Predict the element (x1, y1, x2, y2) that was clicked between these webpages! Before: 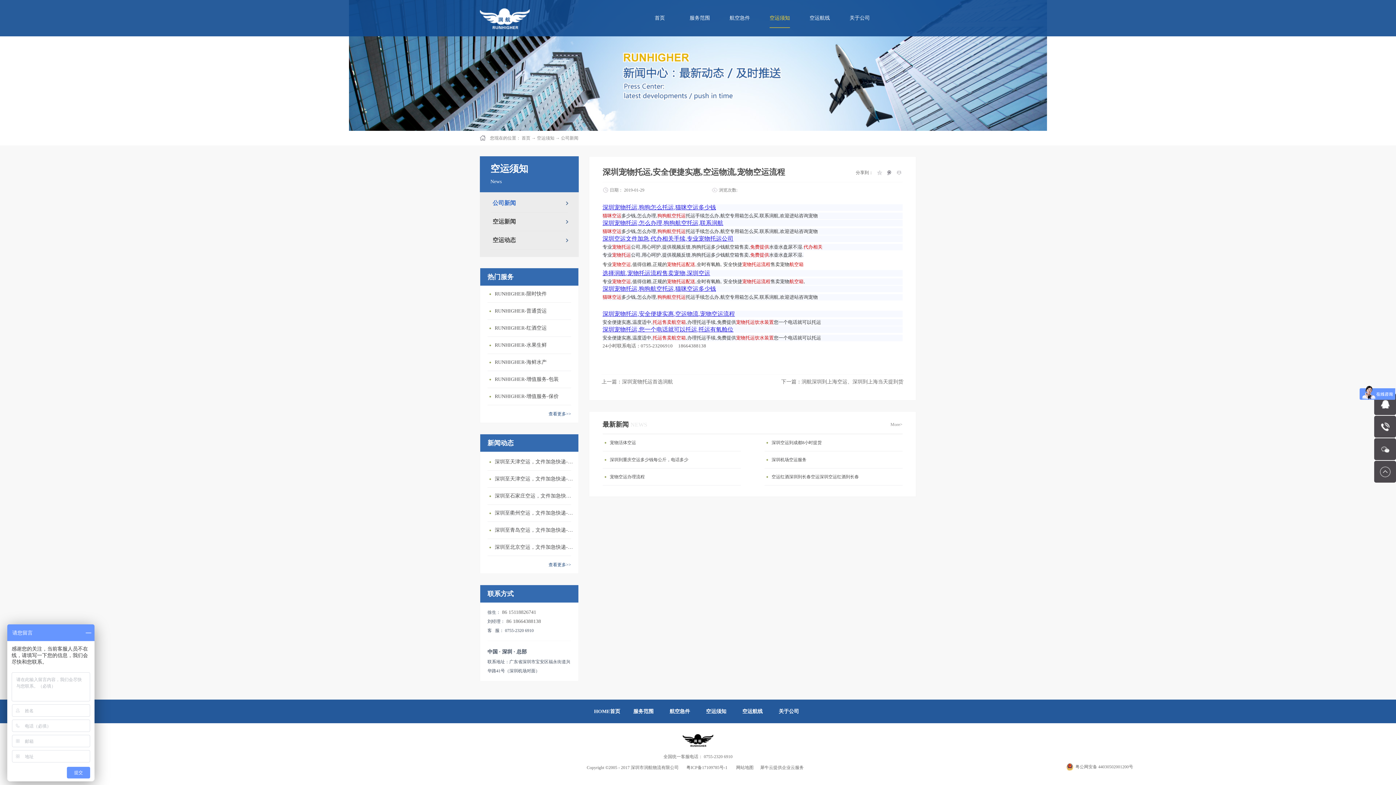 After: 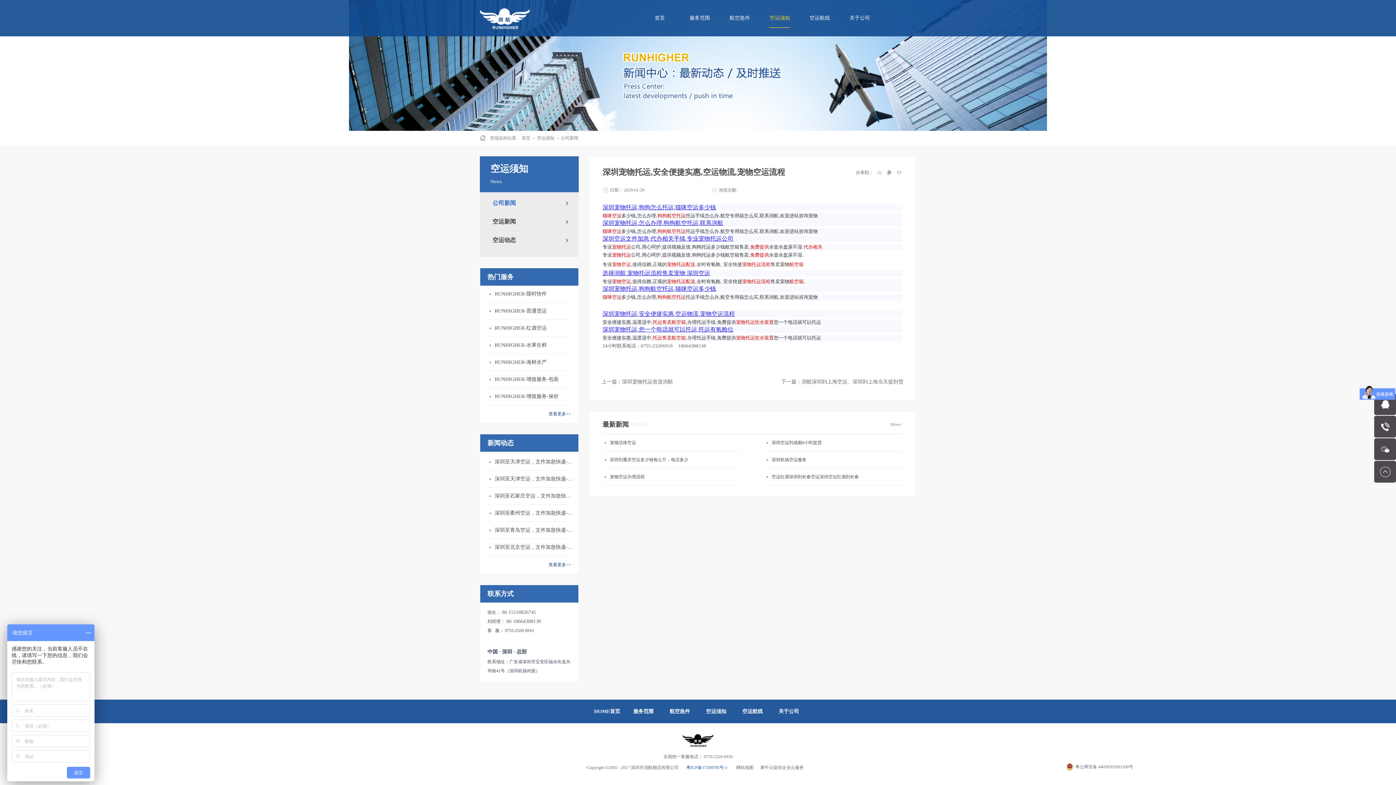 Action: label:  粤ICP备17109785号-1 bbox: (685, 765, 727, 770)